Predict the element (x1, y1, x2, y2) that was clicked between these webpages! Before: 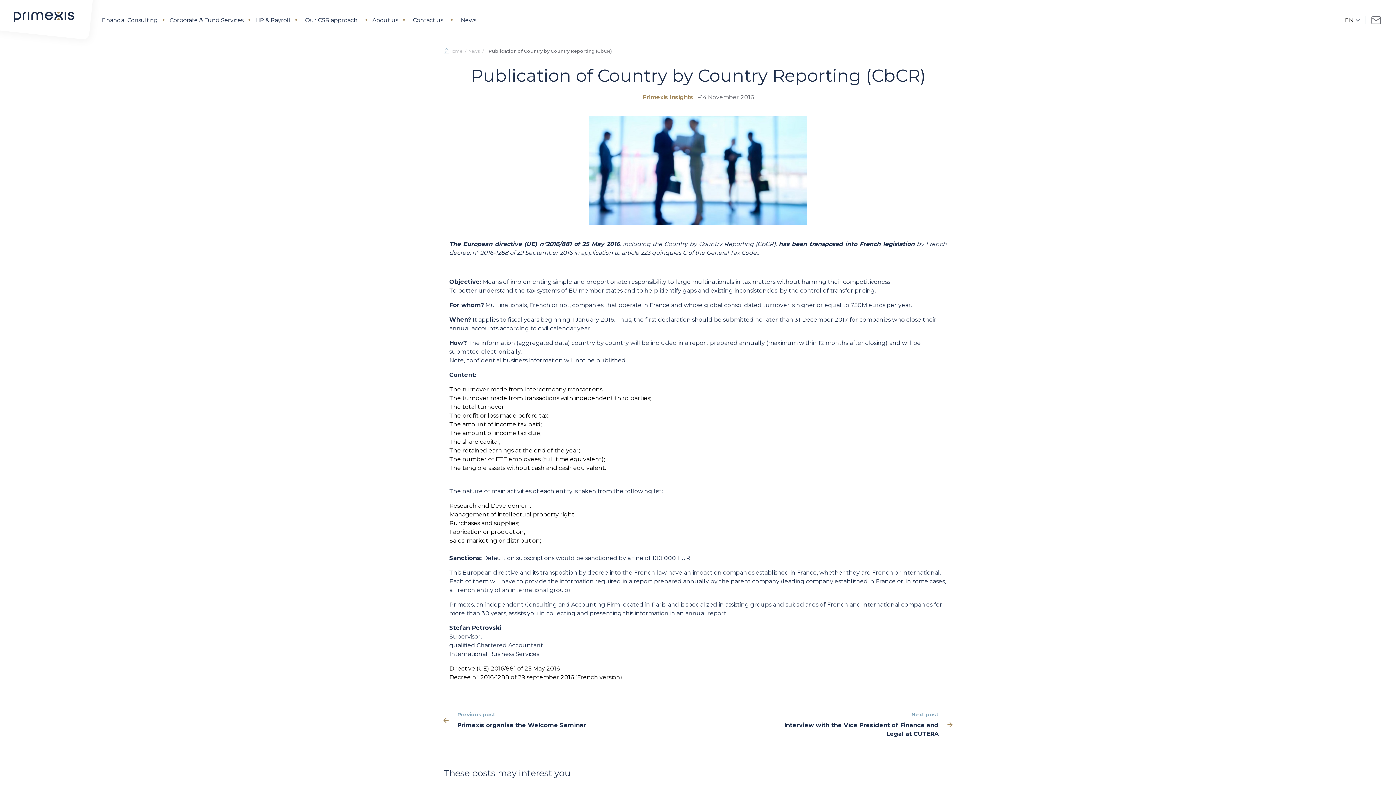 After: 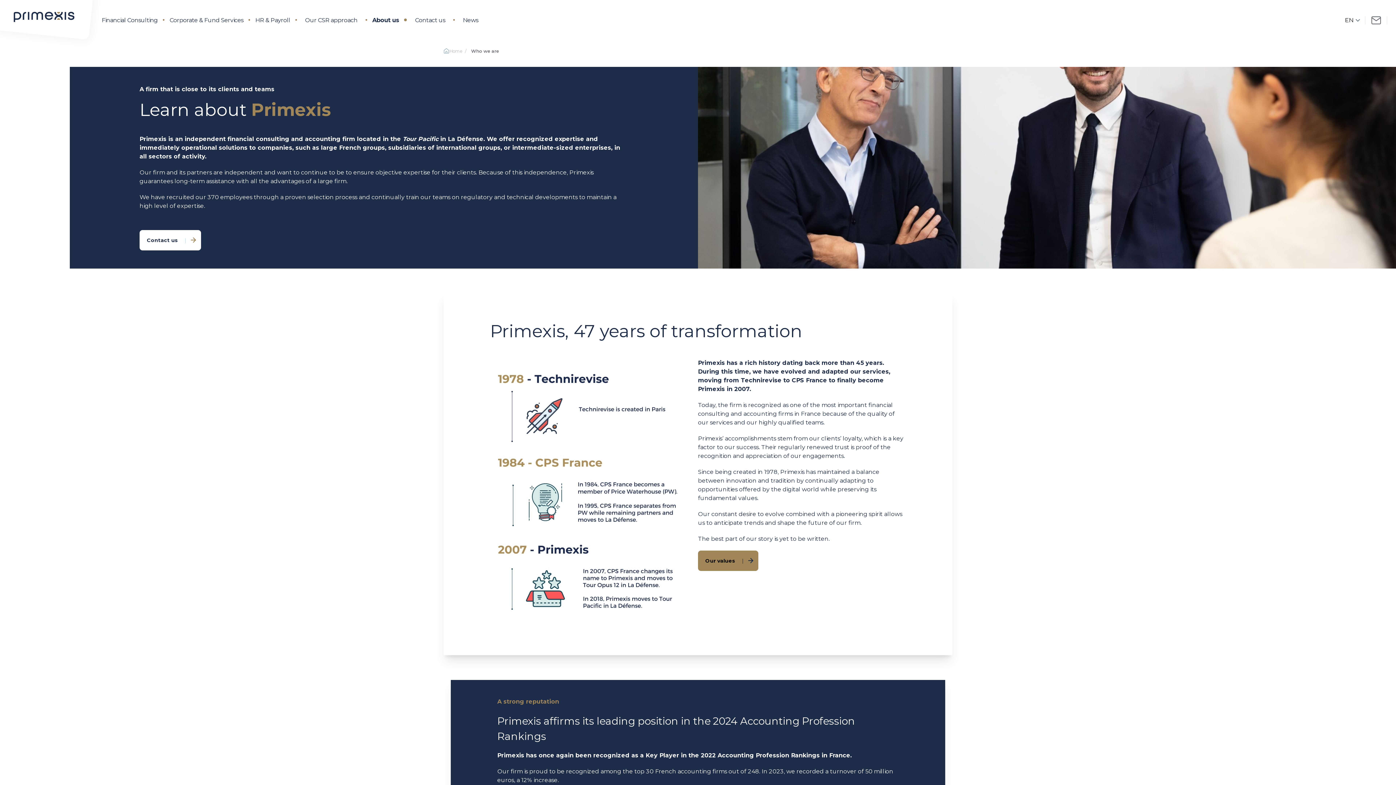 Action: bbox: (372, 16, 398, 24) label: About us